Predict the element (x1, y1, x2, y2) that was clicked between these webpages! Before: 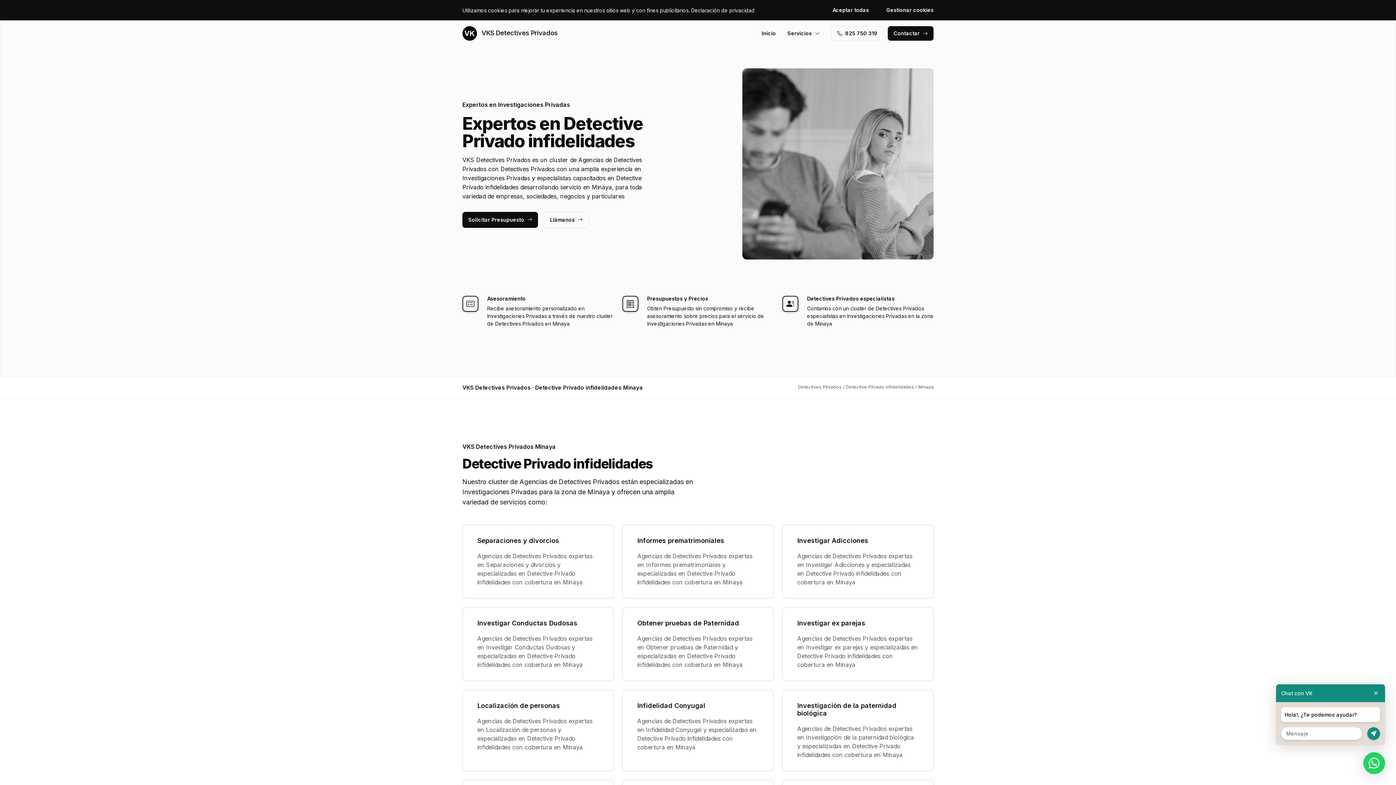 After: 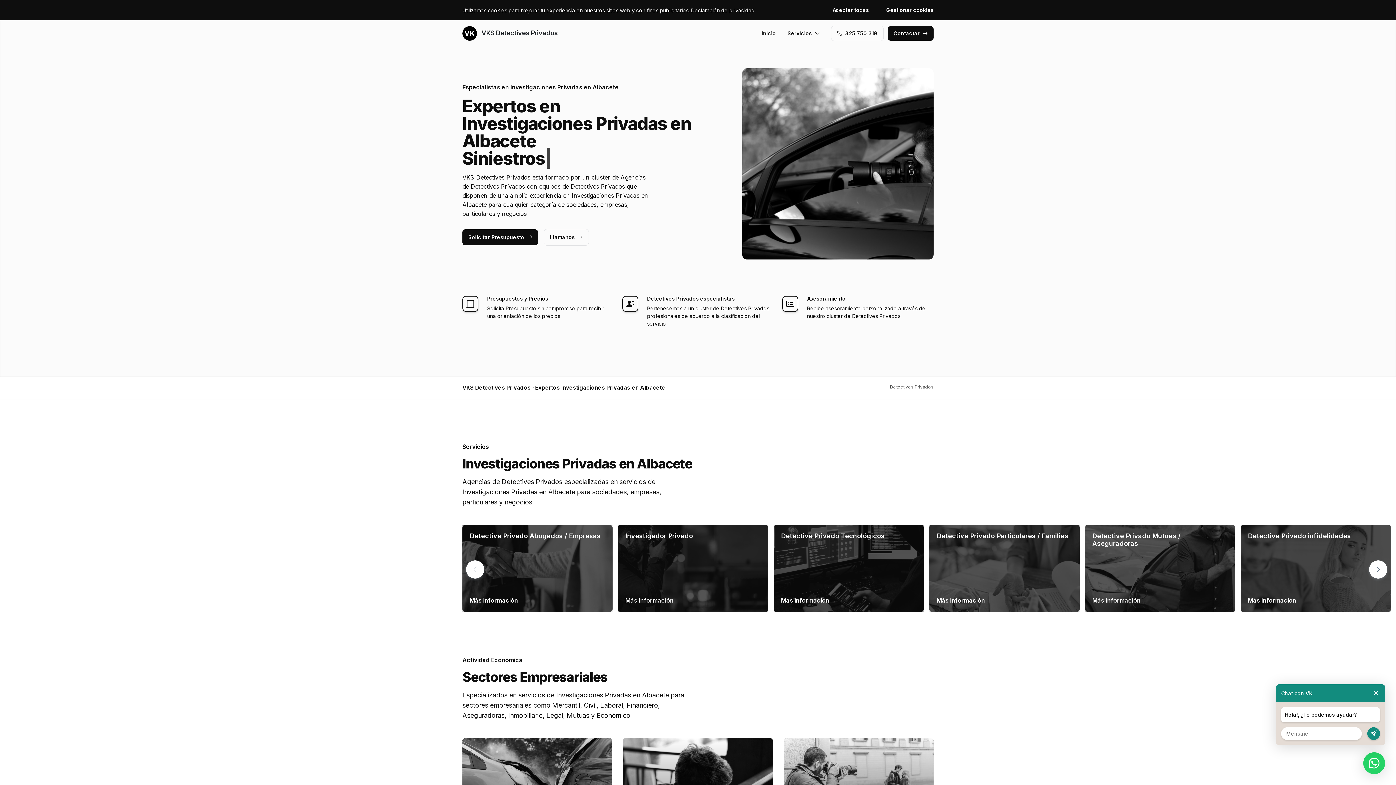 Action: label: Detectives Privados bbox: (798, 384, 841, 389)